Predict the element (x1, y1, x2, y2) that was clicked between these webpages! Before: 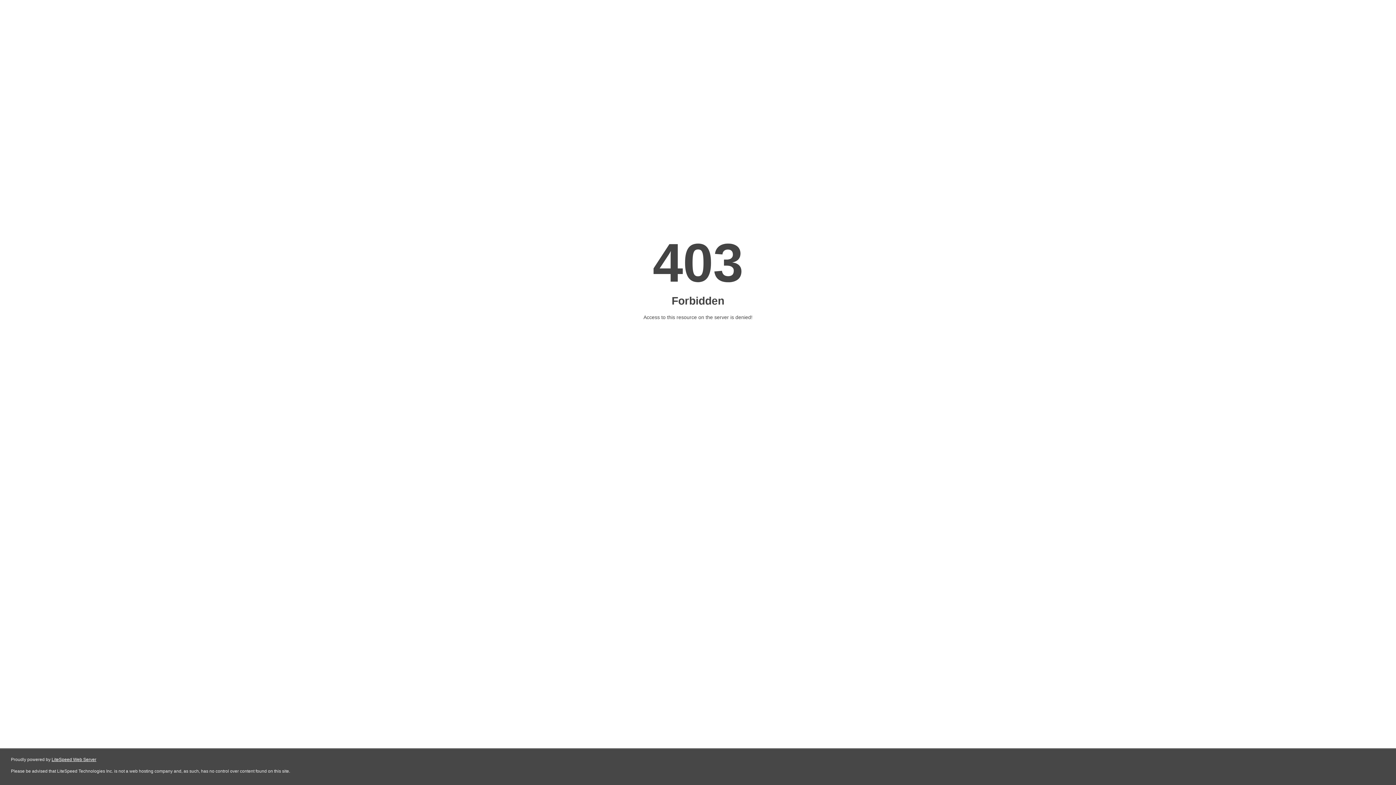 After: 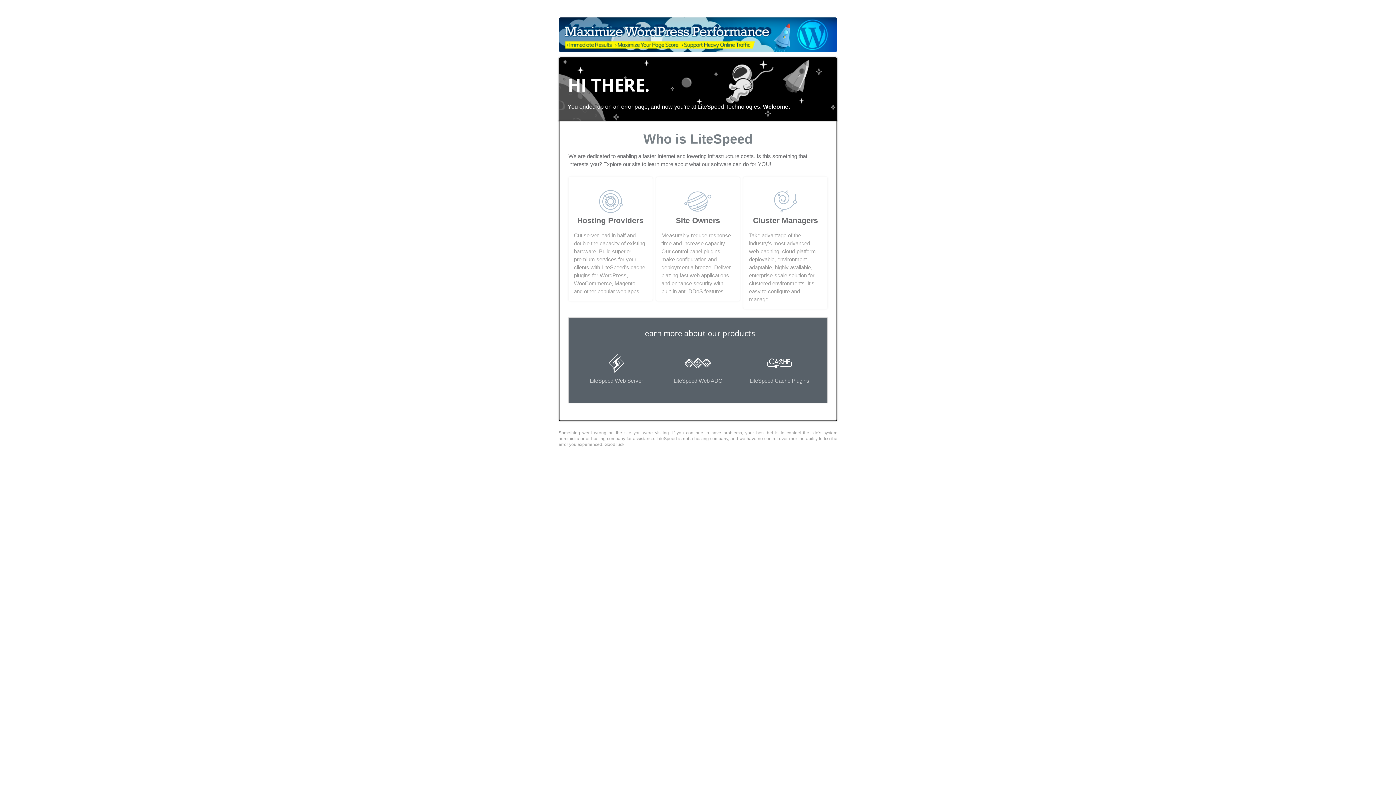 Action: label: LiteSpeed Web Server bbox: (51, 757, 96, 762)